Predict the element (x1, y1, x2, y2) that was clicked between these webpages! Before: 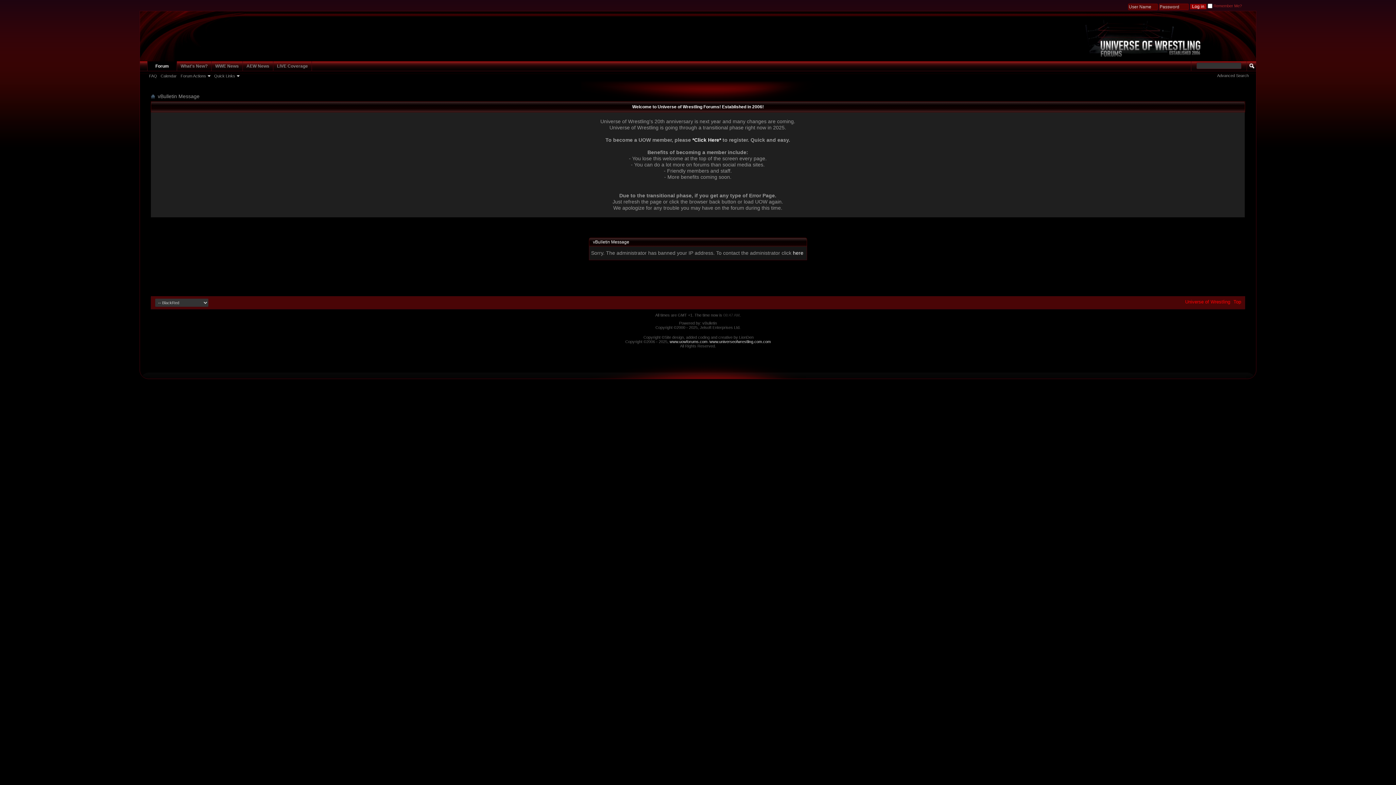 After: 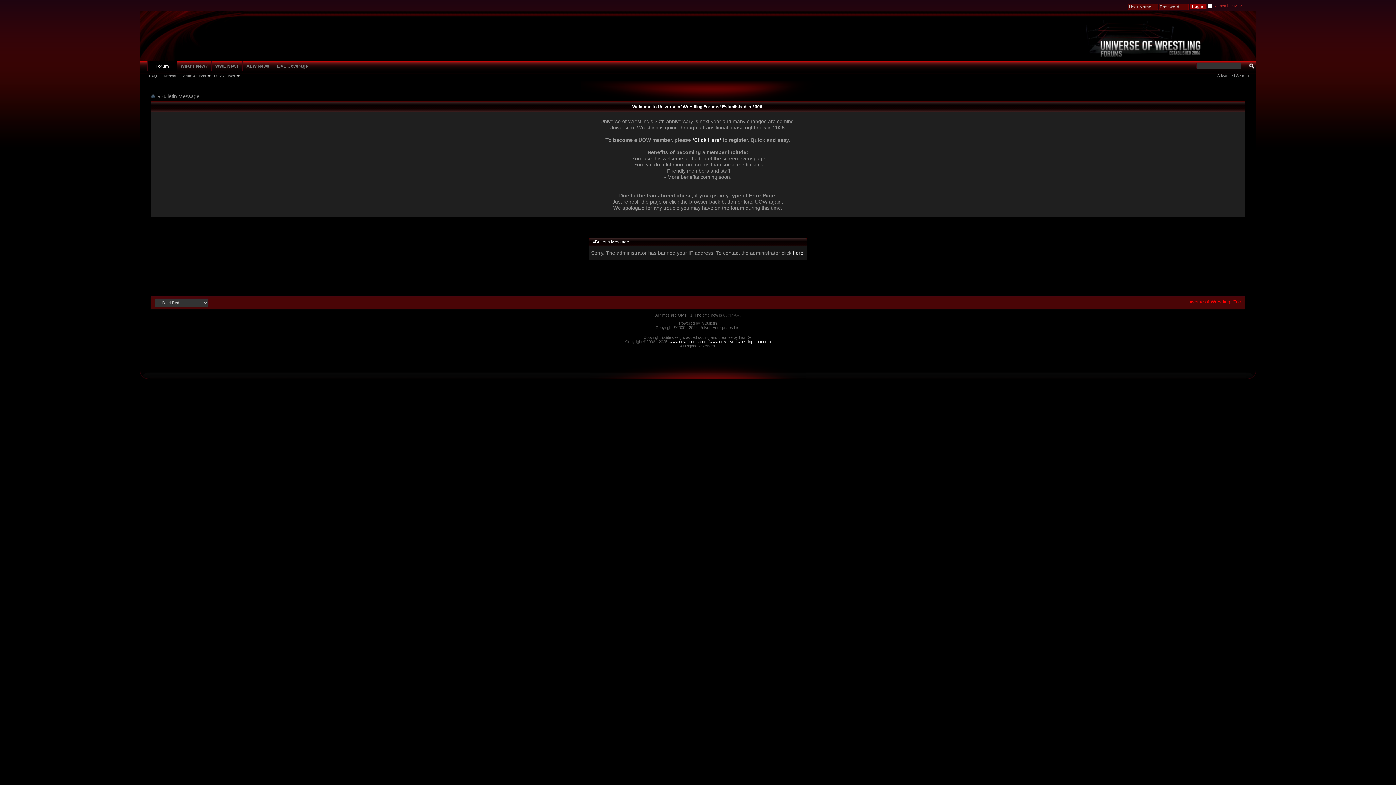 Action: bbox: (147, 61, 176, 70) label: Forum